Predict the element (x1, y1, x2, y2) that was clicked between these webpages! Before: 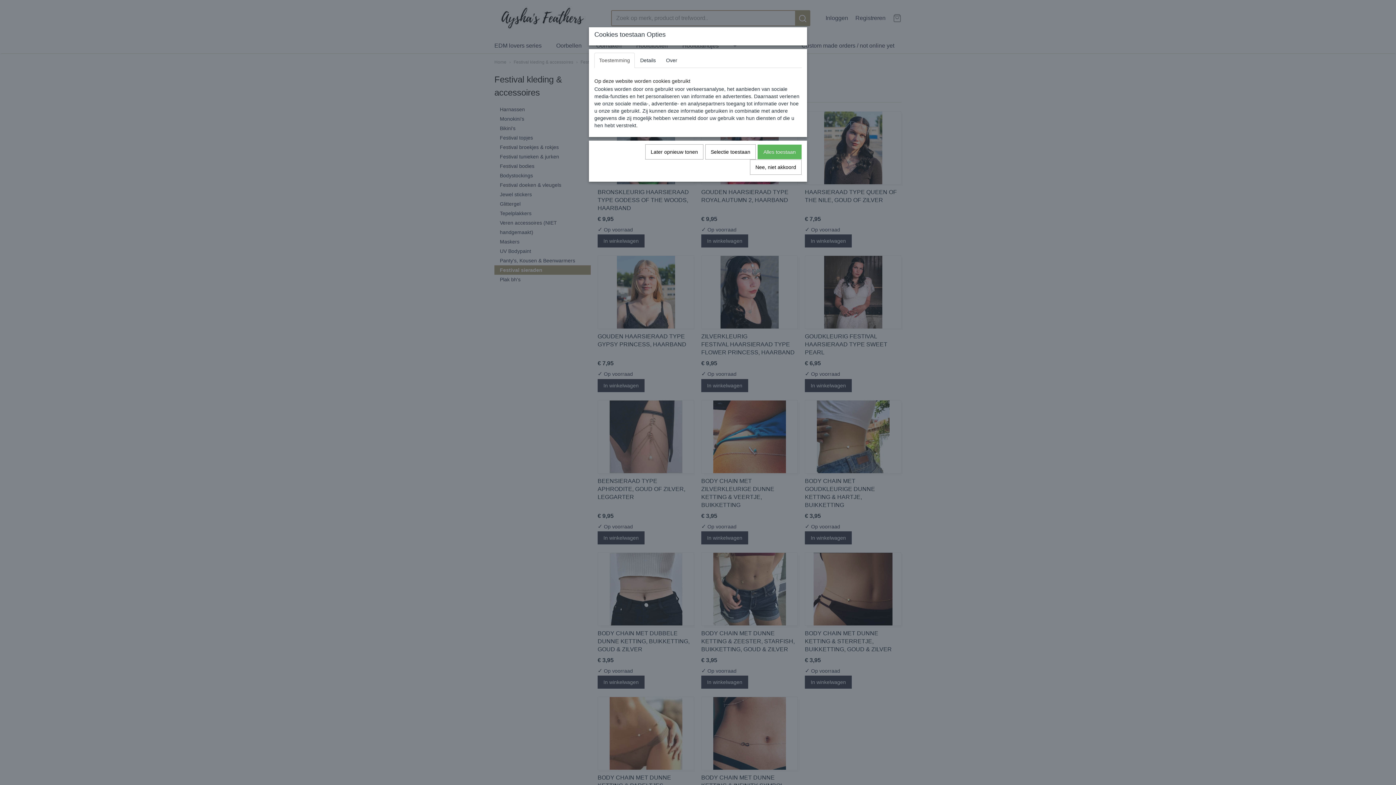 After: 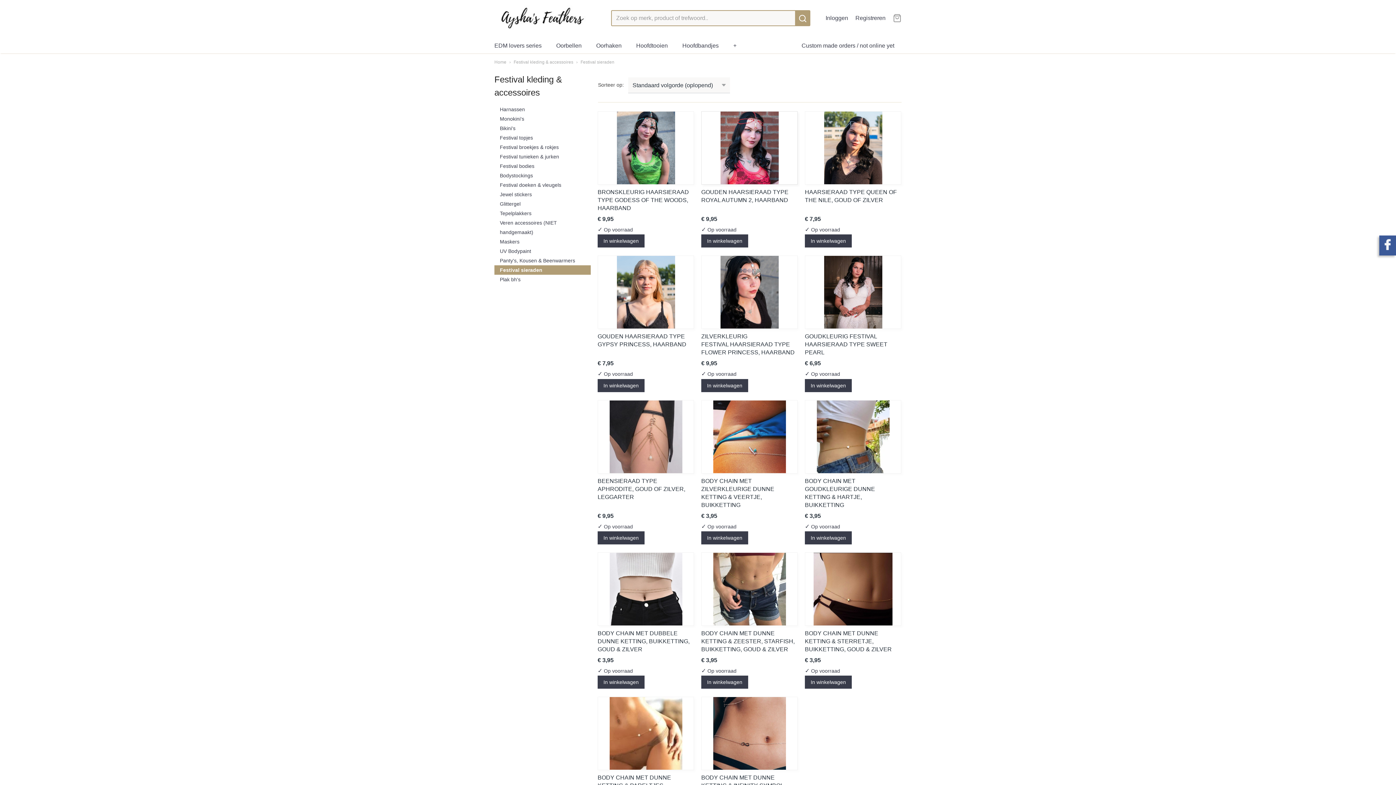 Action: label: Alles toestaan bbox: (757, 144, 801, 159)